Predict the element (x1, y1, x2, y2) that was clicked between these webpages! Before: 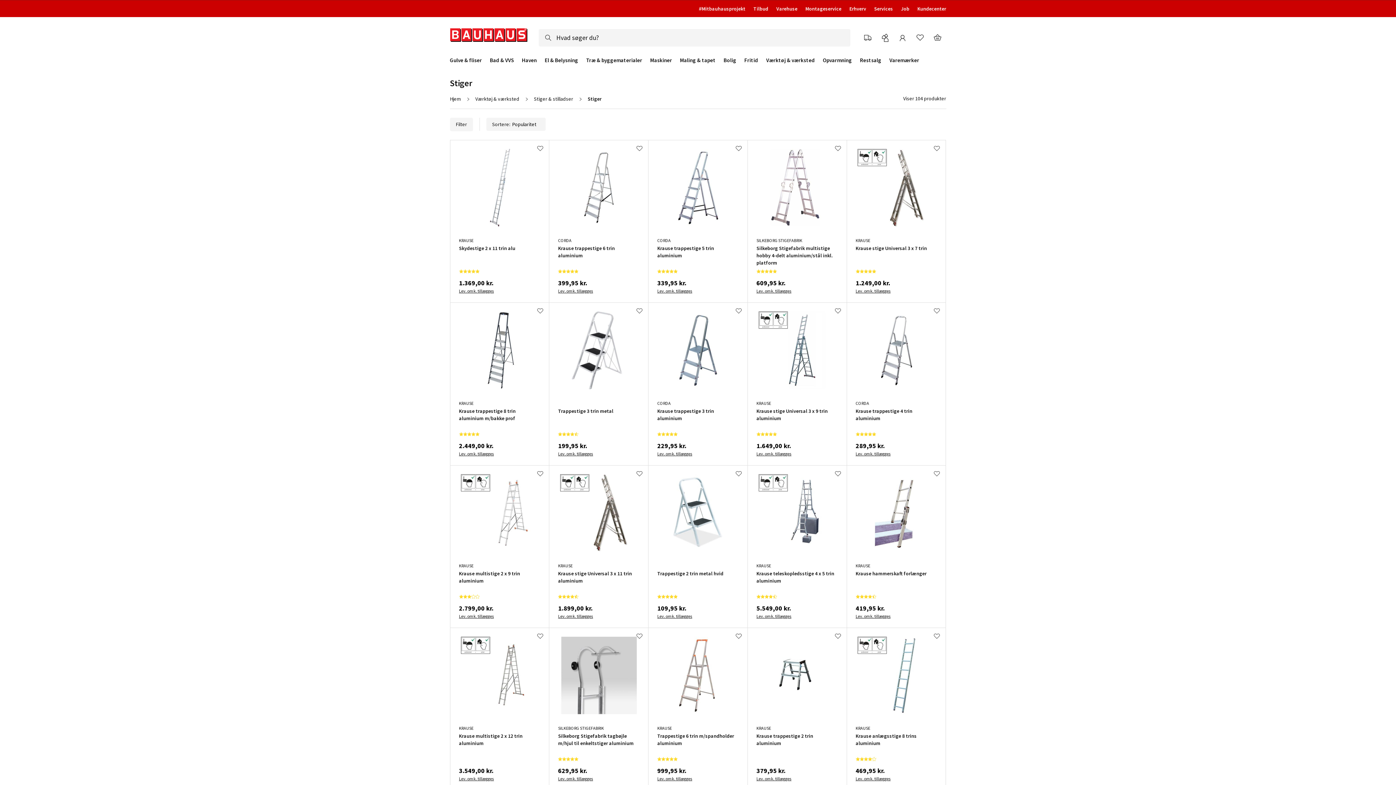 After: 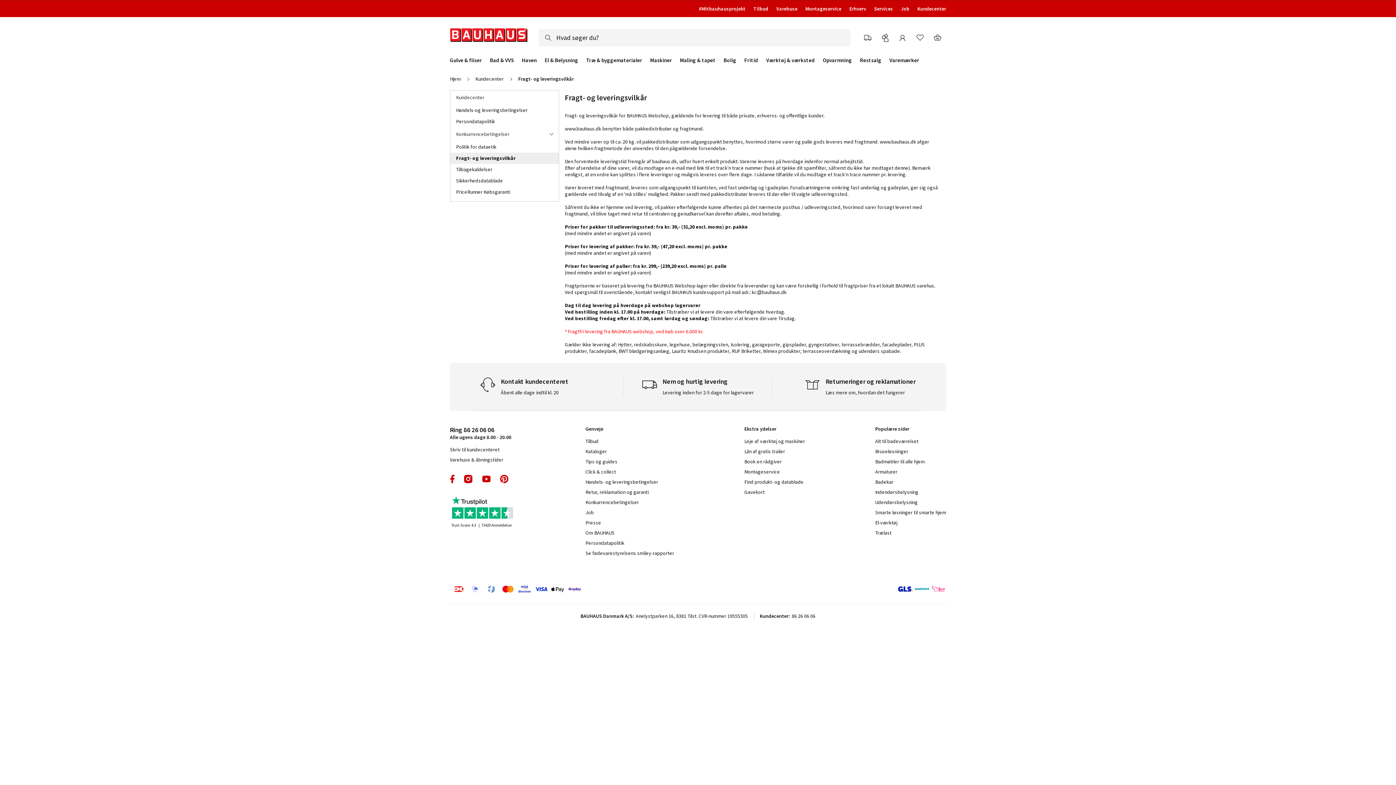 Action: bbox: (855, 288, 937, 293) label: Lev. omk. tillægges